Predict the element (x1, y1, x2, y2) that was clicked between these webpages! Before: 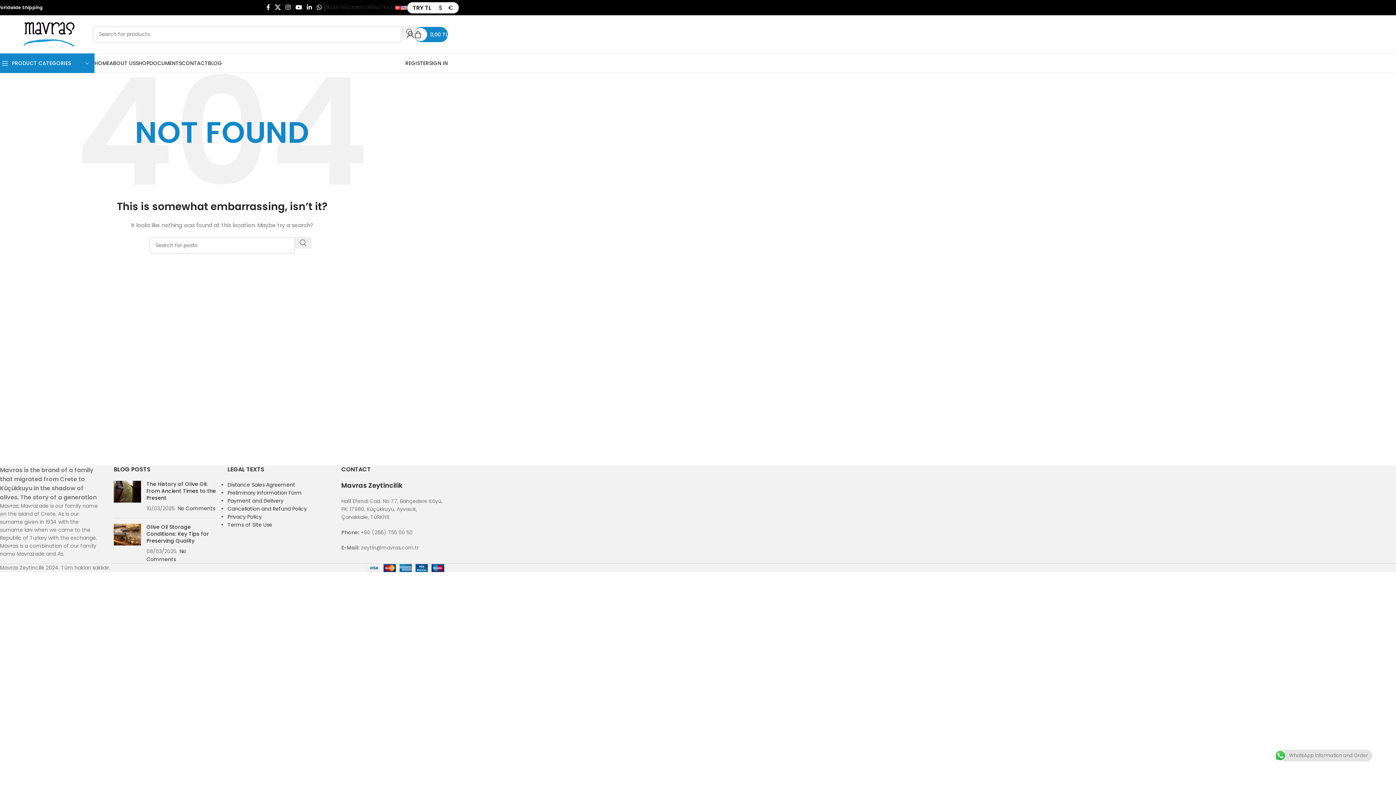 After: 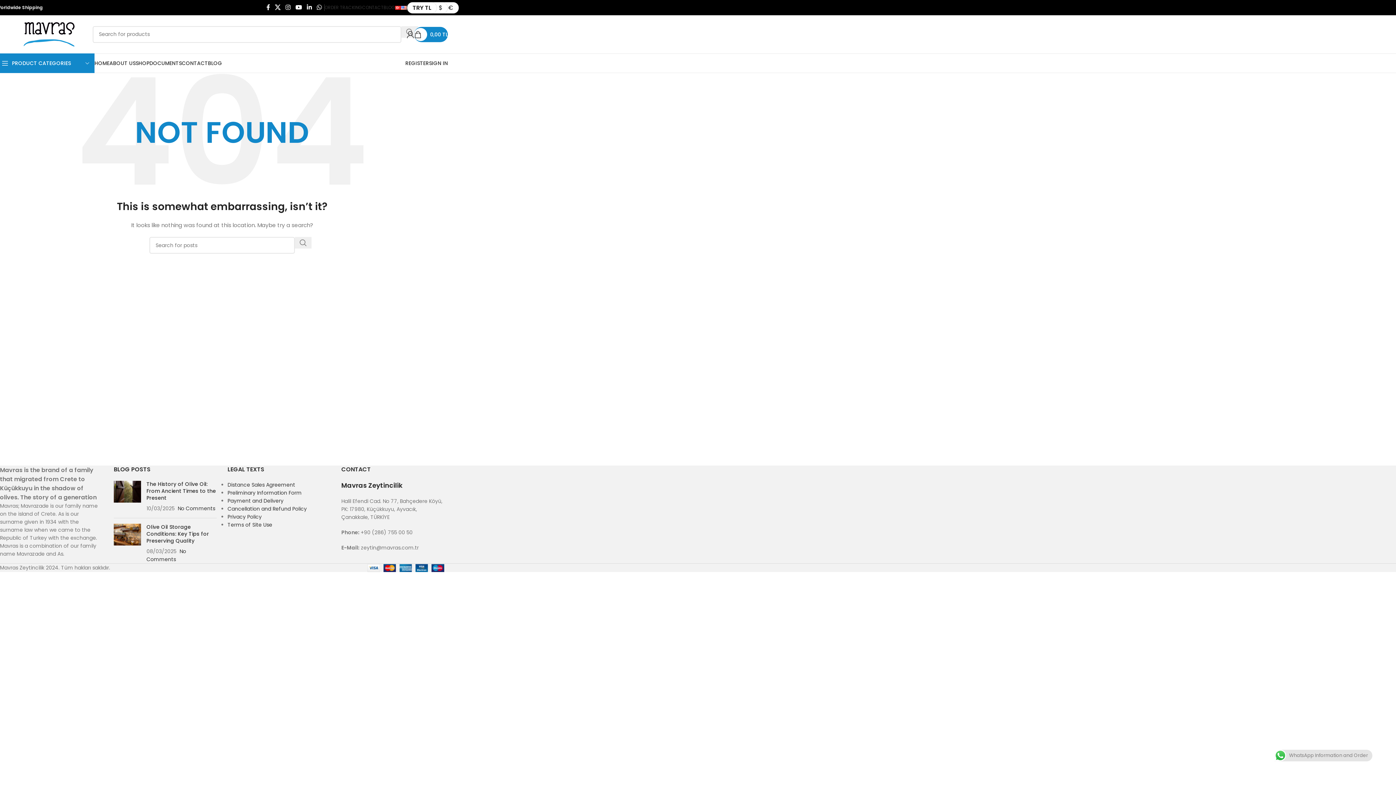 Action: bbox: (433, 3, 447, 11) label: $